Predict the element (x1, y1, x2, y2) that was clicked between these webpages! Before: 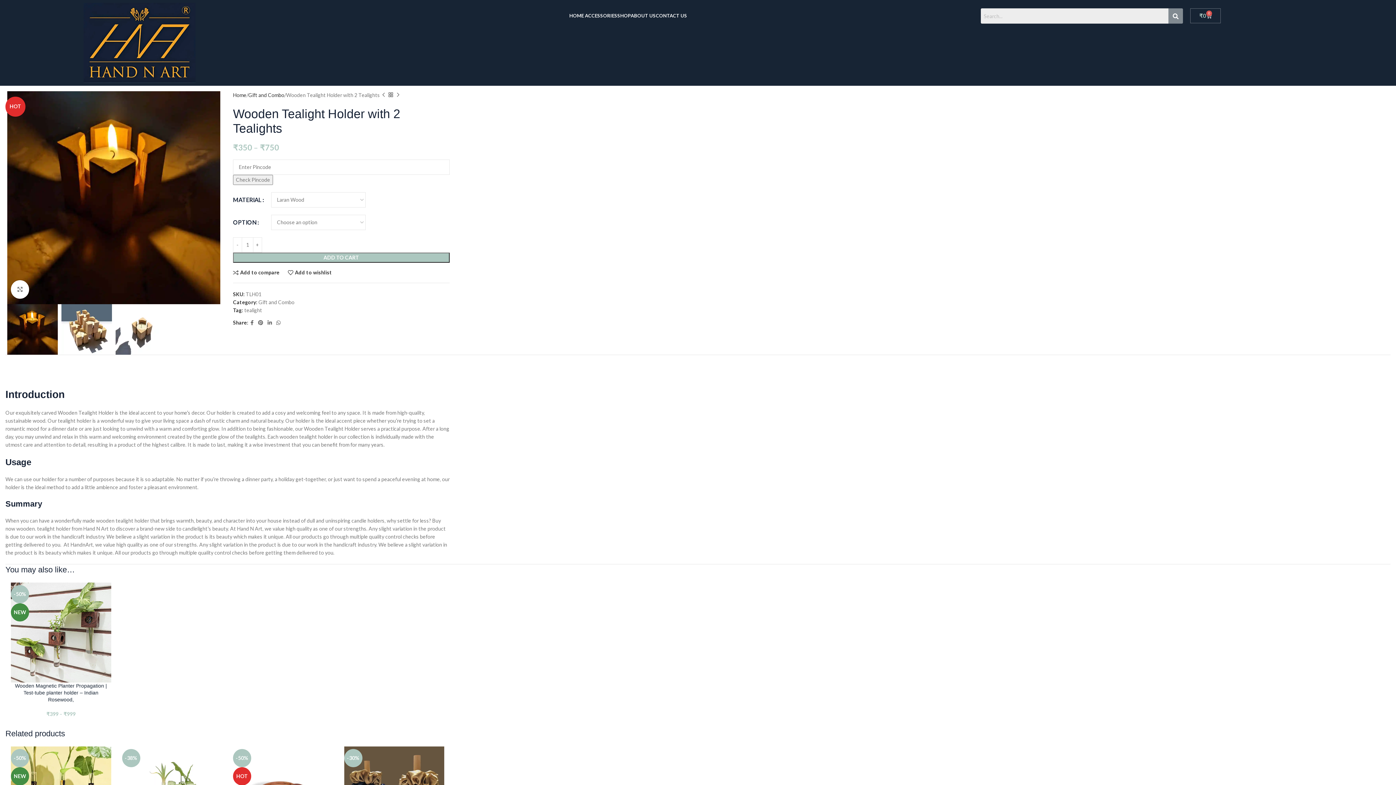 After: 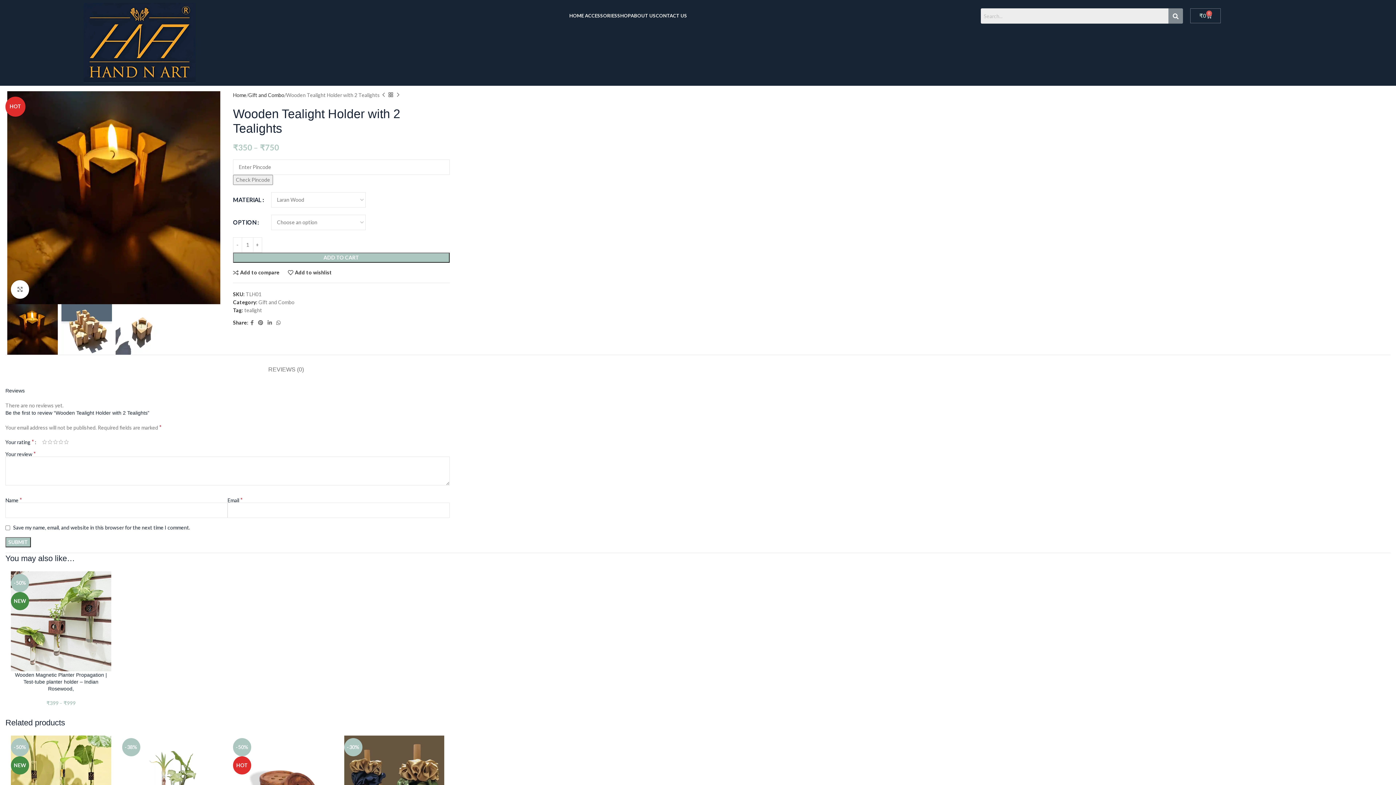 Action: bbox: (268, 355, 304, 376) label: REVIEWS (0)